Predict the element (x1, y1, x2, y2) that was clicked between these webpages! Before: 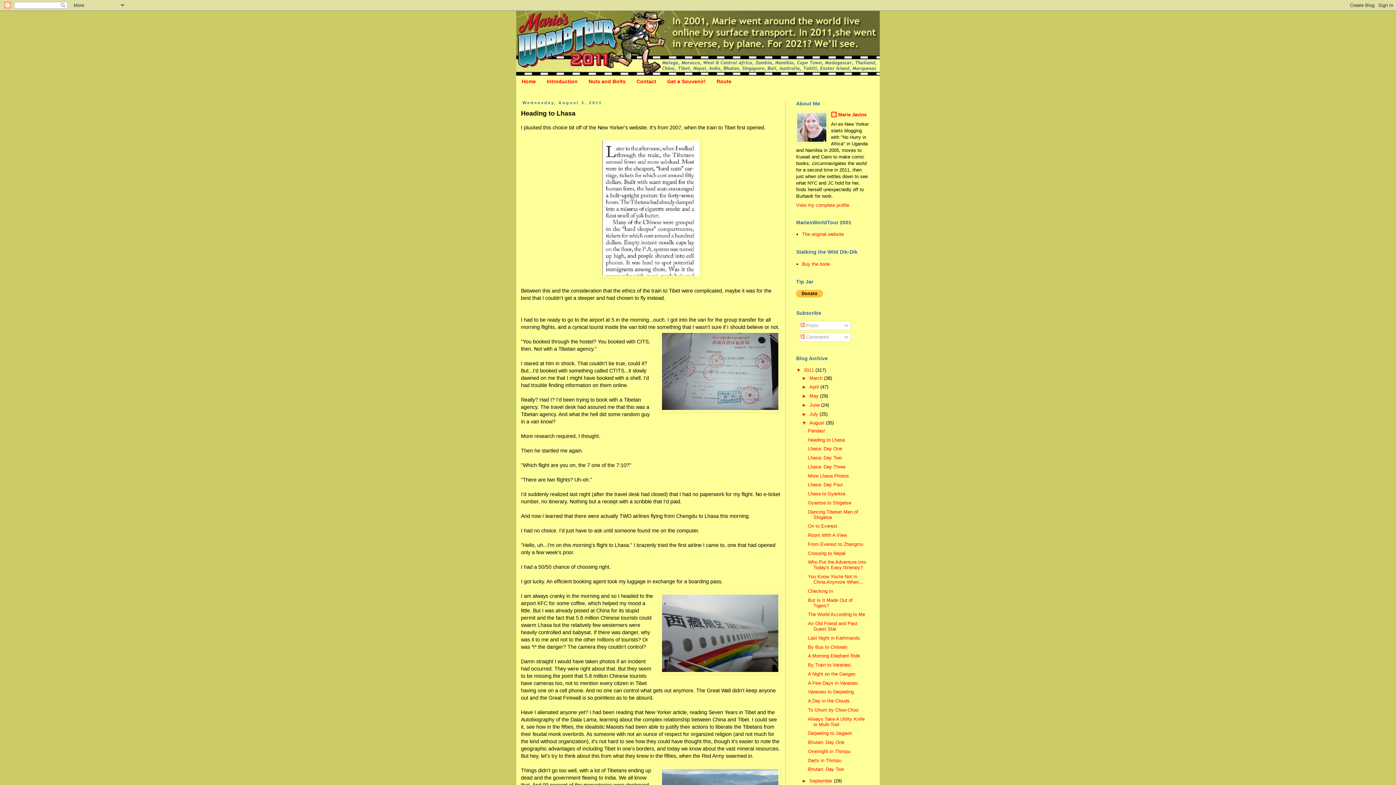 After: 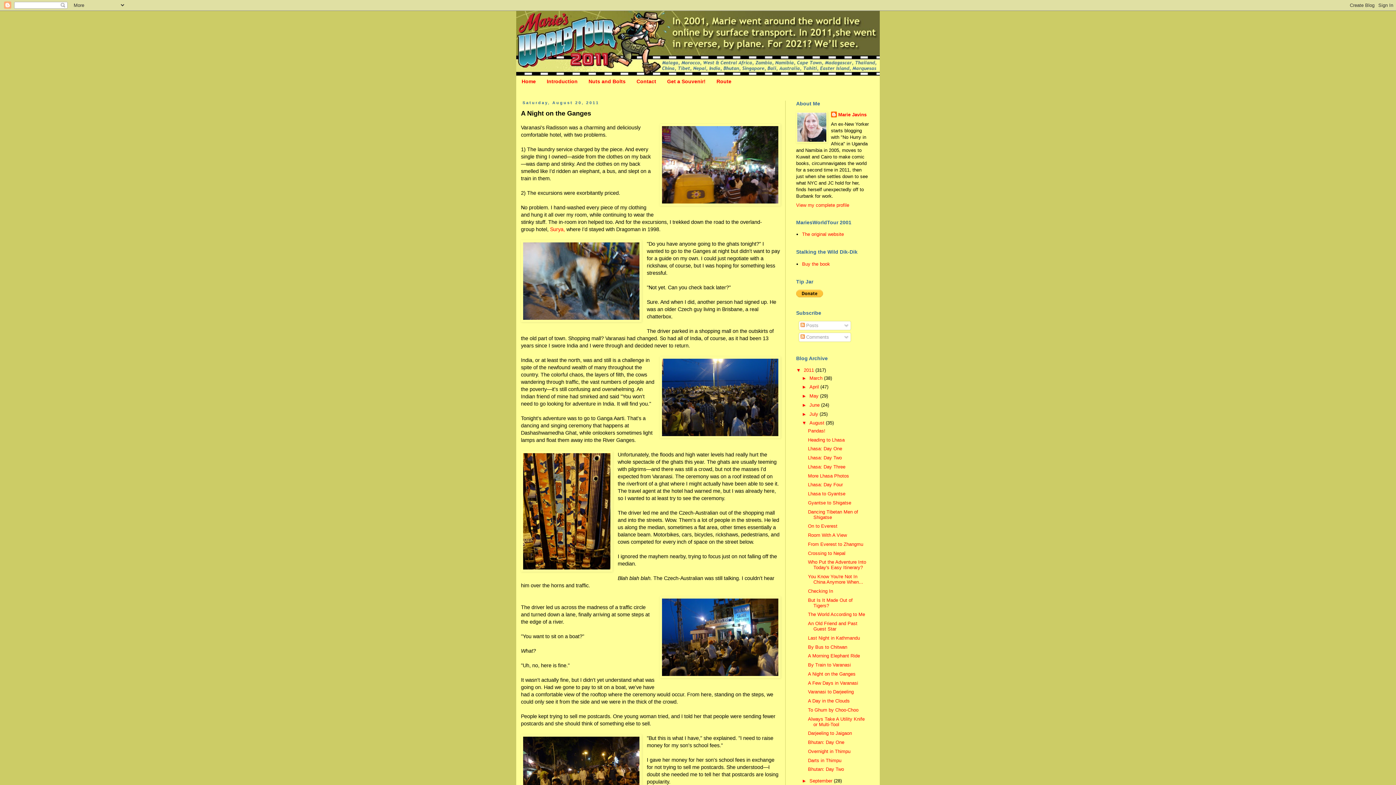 Action: bbox: (808, 671, 855, 677) label: A Night on the Ganges